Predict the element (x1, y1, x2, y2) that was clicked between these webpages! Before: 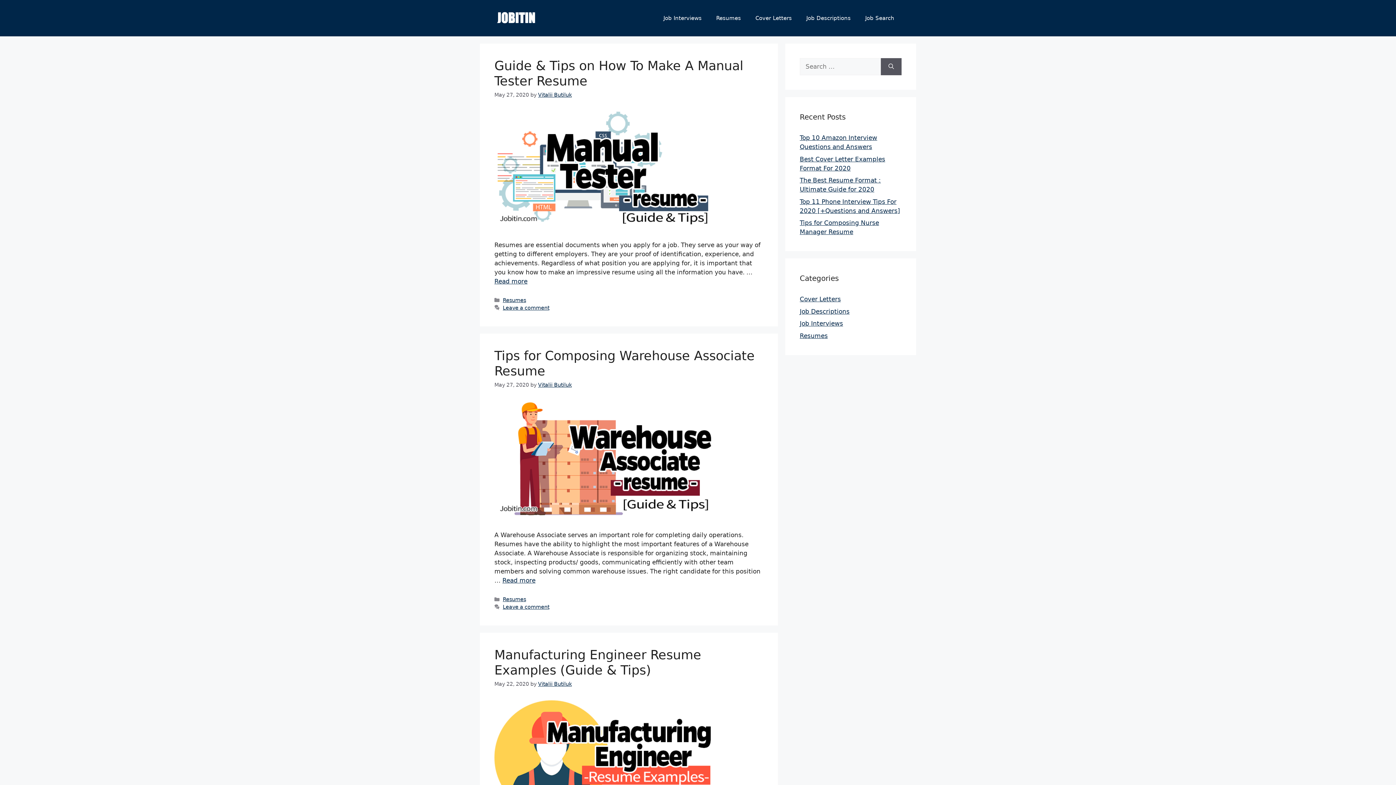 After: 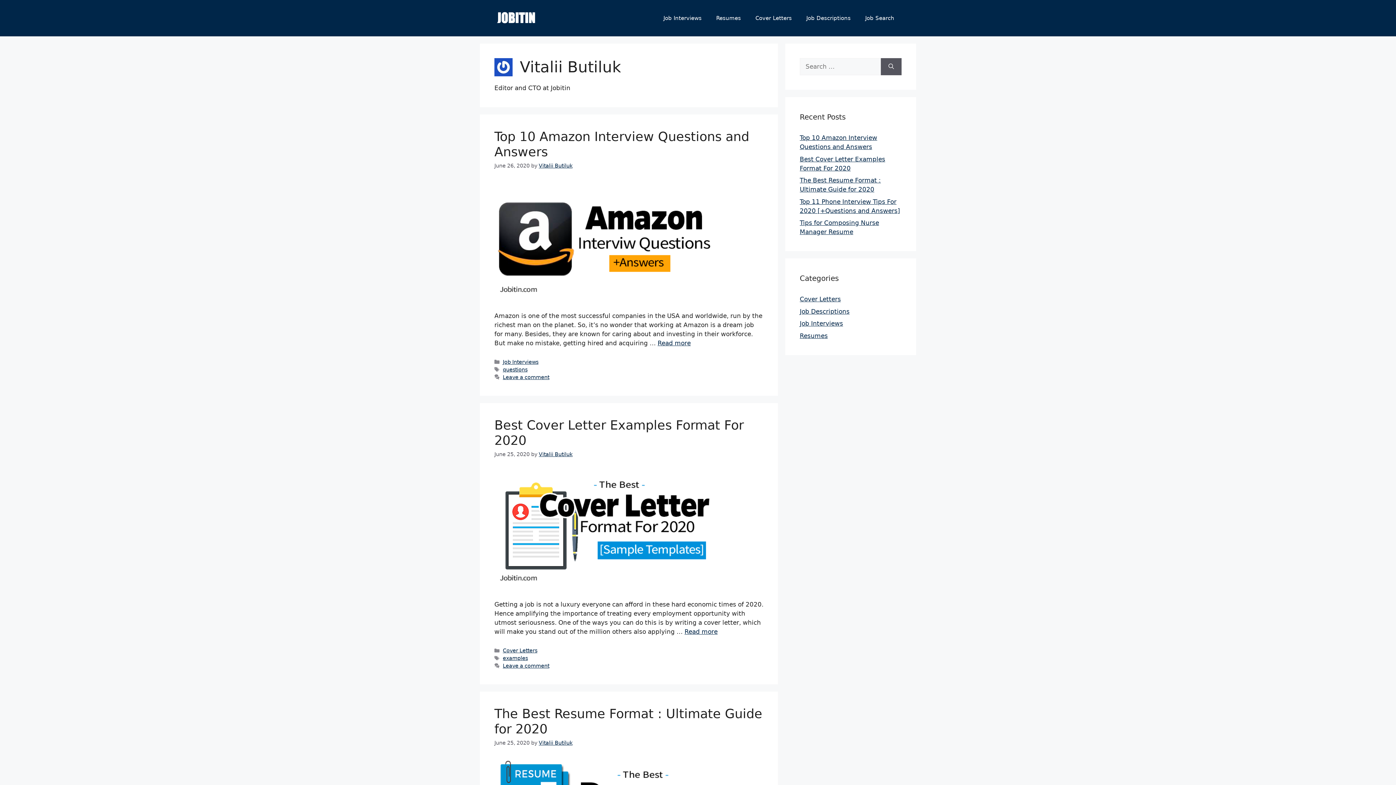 Action: bbox: (538, 92, 572, 97) label: Vitalii Butiluk